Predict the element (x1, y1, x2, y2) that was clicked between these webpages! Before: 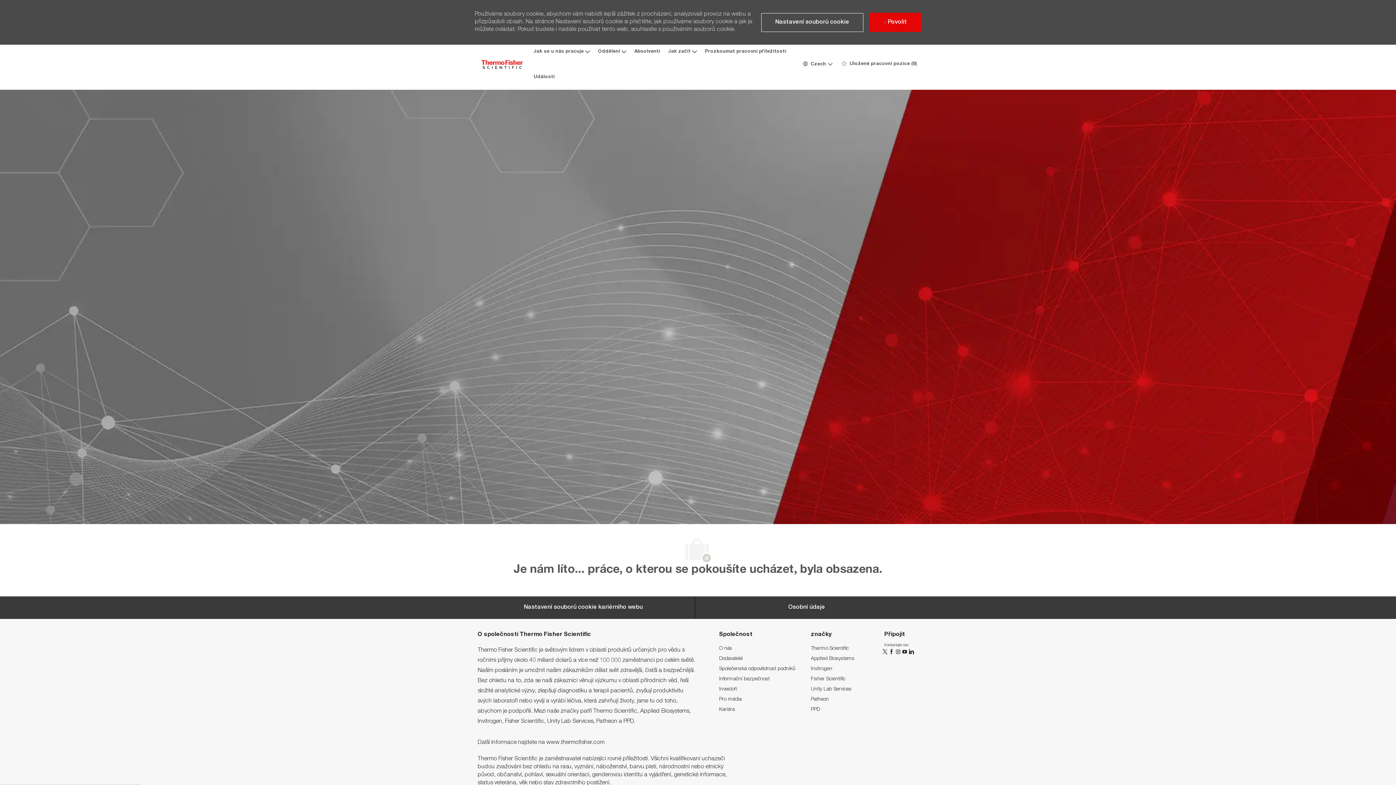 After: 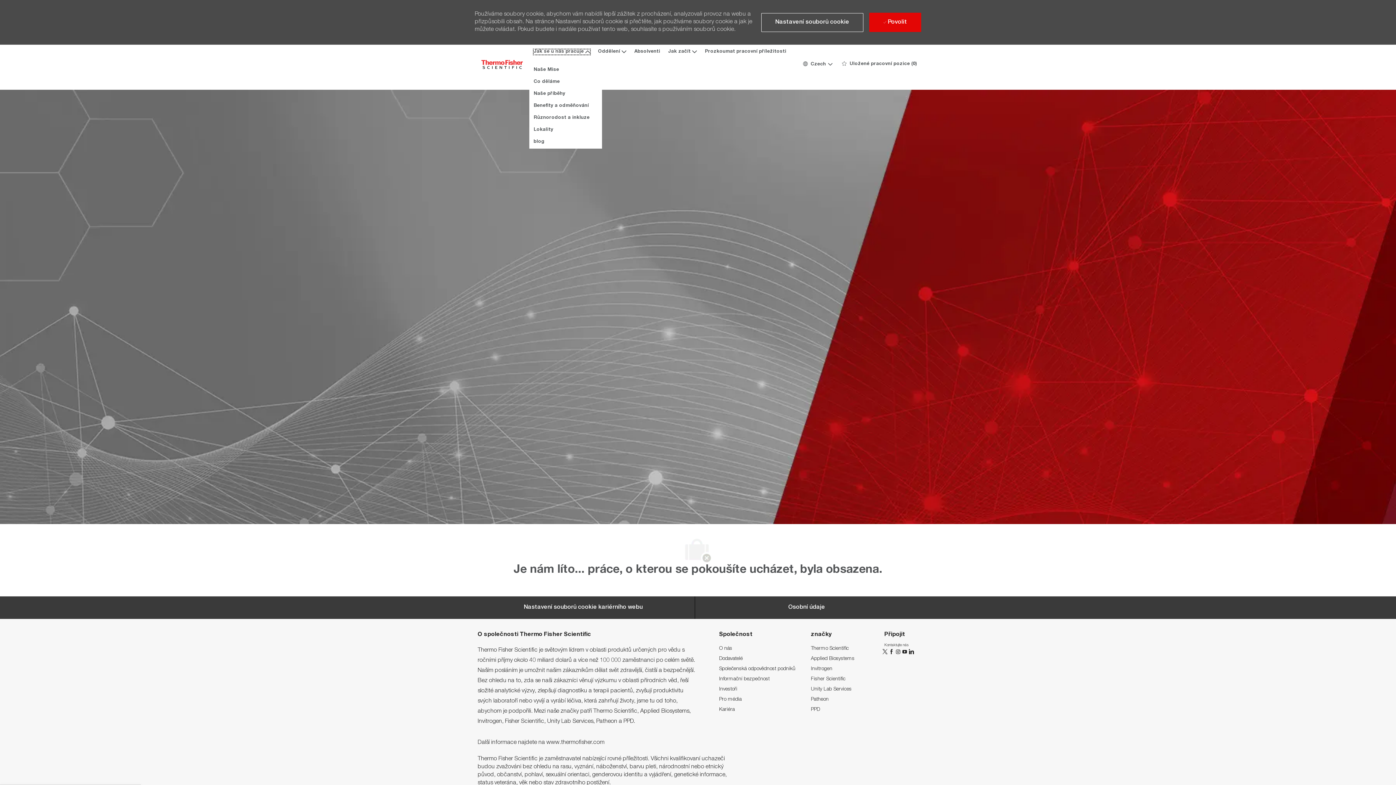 Action: bbox: (533, 49, 590, 54) label: Jak se u nás pracuje